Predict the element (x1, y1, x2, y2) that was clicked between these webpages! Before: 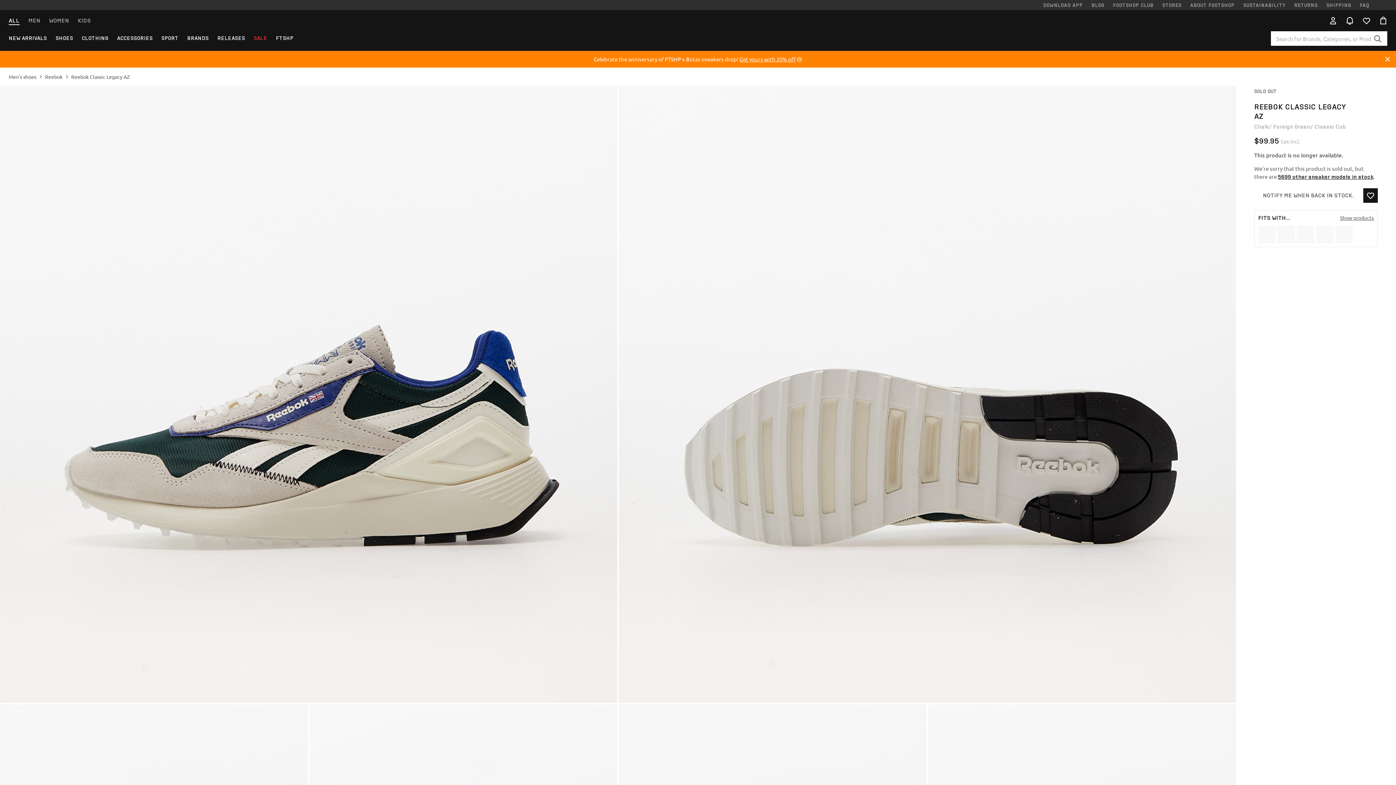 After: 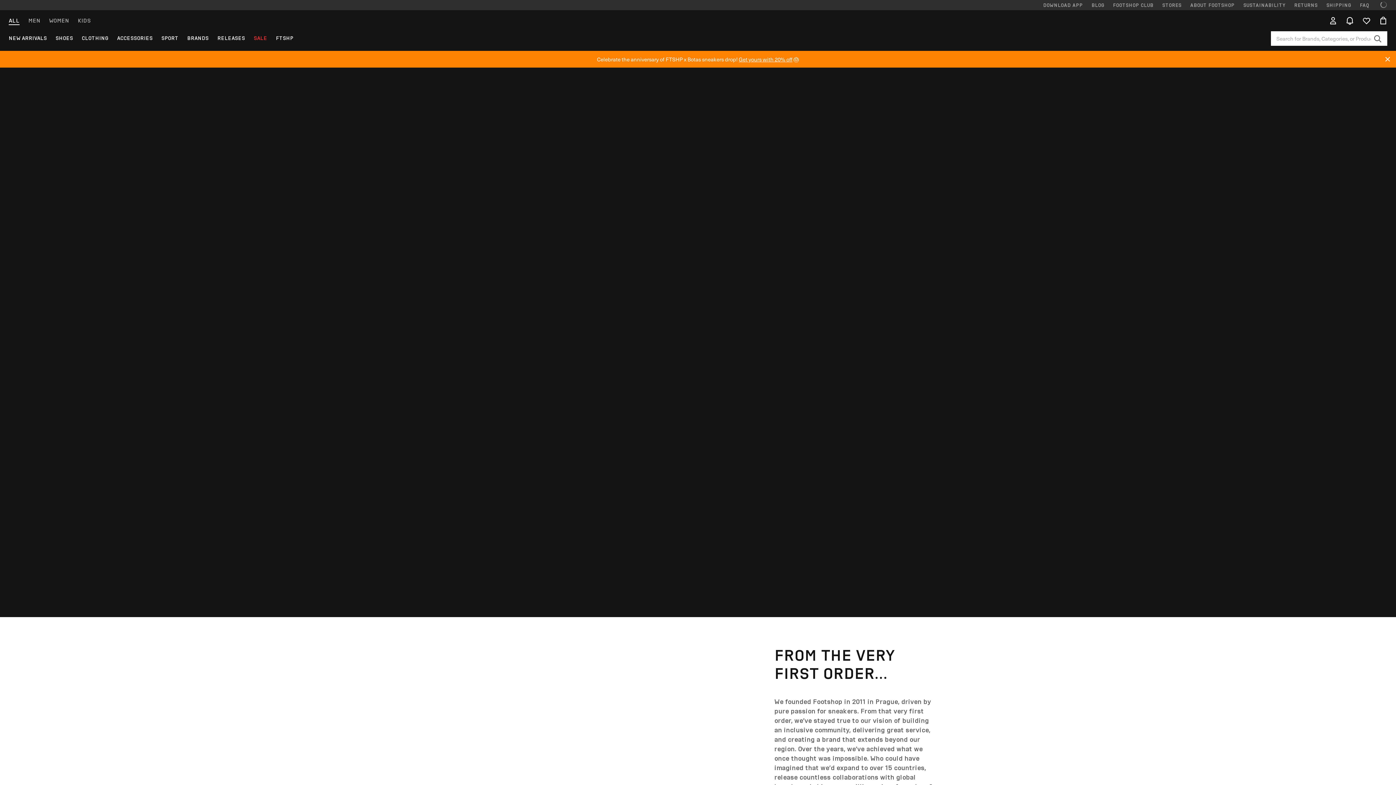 Action: label: ABOUT FOOTSHOP bbox: (1186, 0, 1239, 10)